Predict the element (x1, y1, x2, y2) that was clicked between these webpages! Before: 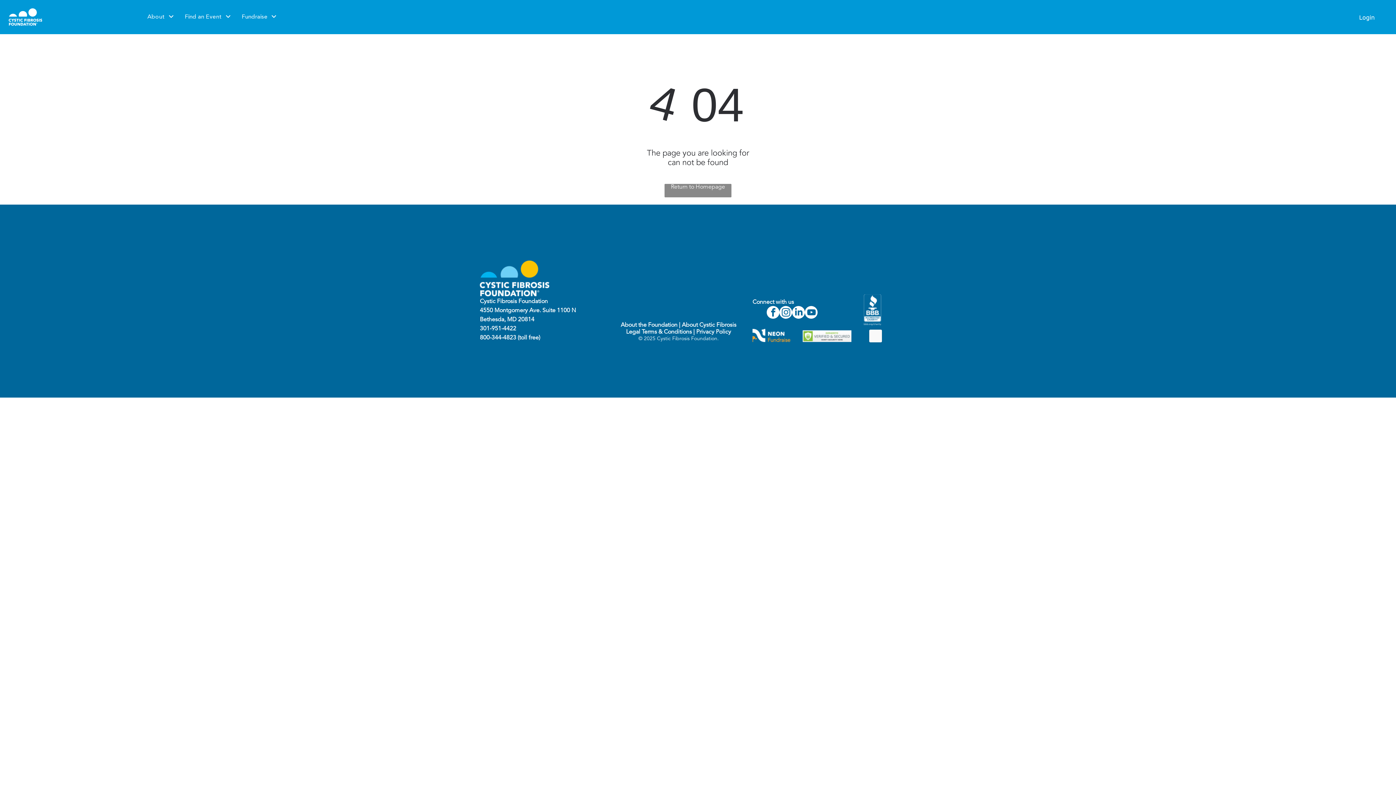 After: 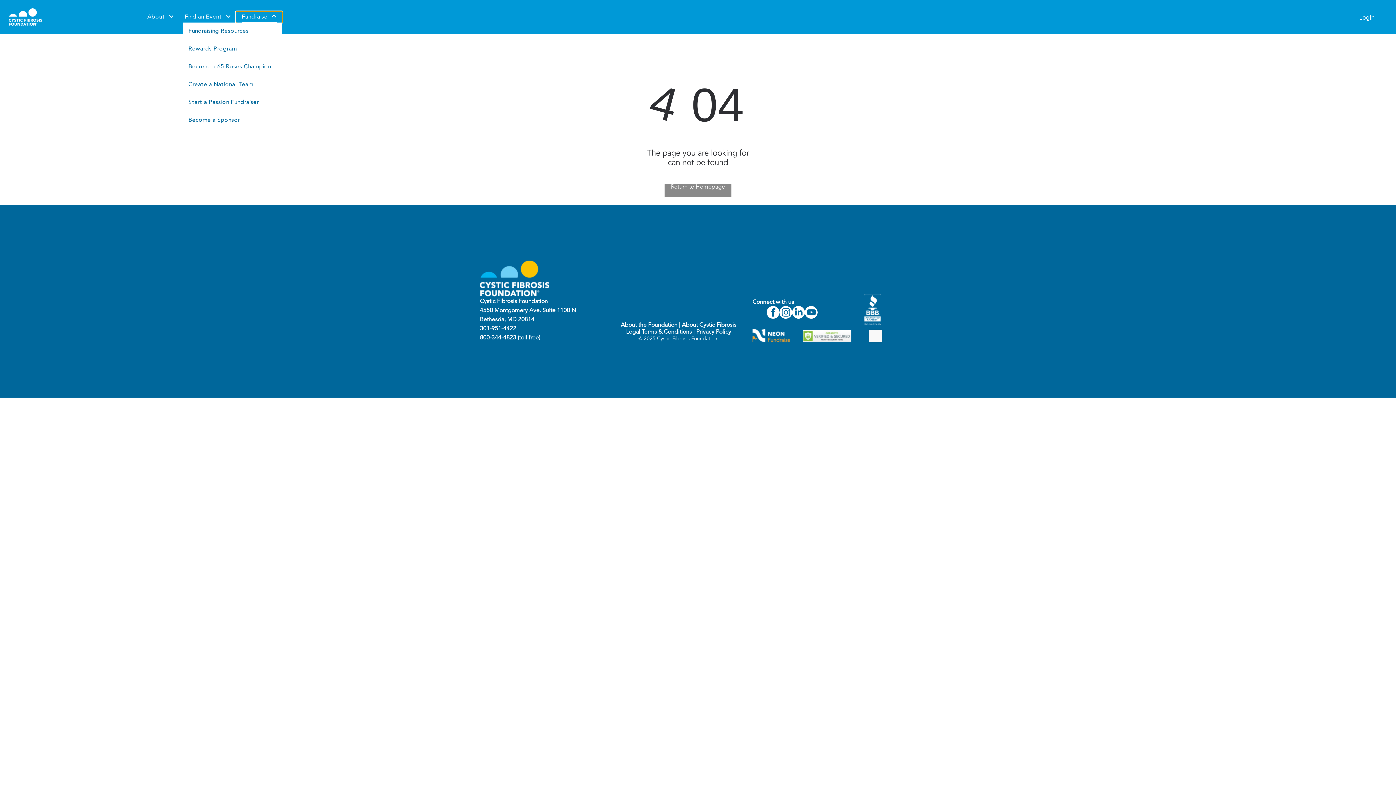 Action: bbox: (236, 11, 282, 22) label: Fundraise